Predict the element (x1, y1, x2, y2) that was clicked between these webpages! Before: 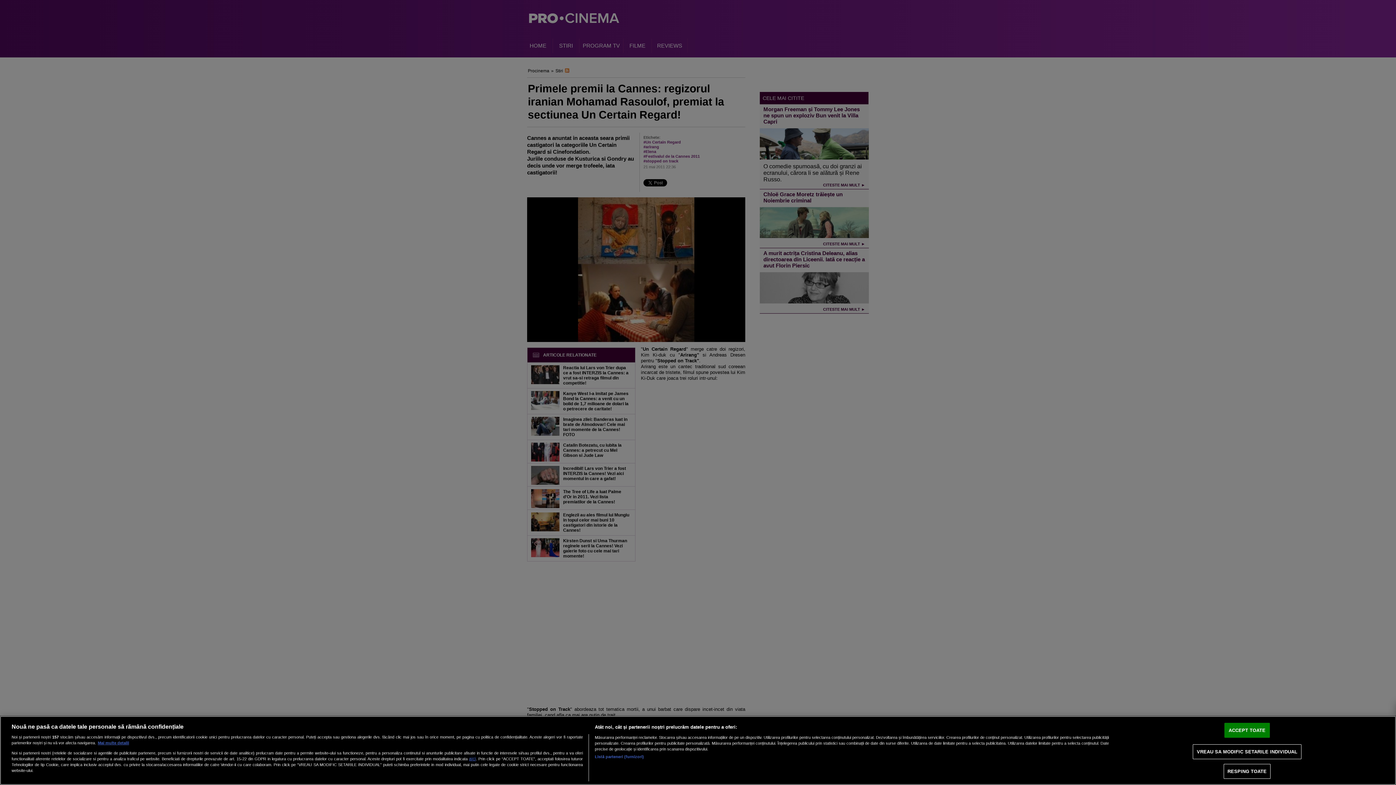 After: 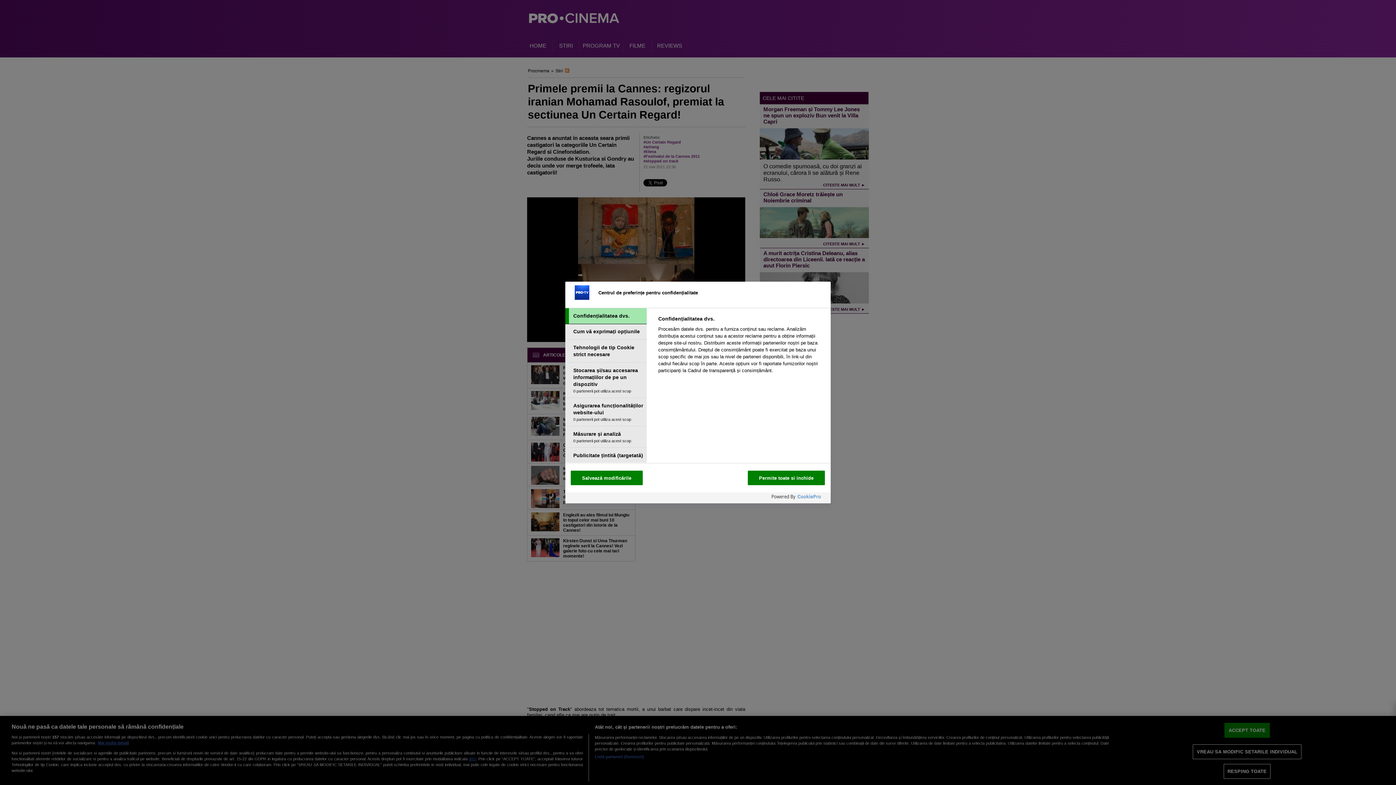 Action: label: VREAU SA MODIFIC SETARILE INDIVIDUAL bbox: (1193, 744, 1301, 759)